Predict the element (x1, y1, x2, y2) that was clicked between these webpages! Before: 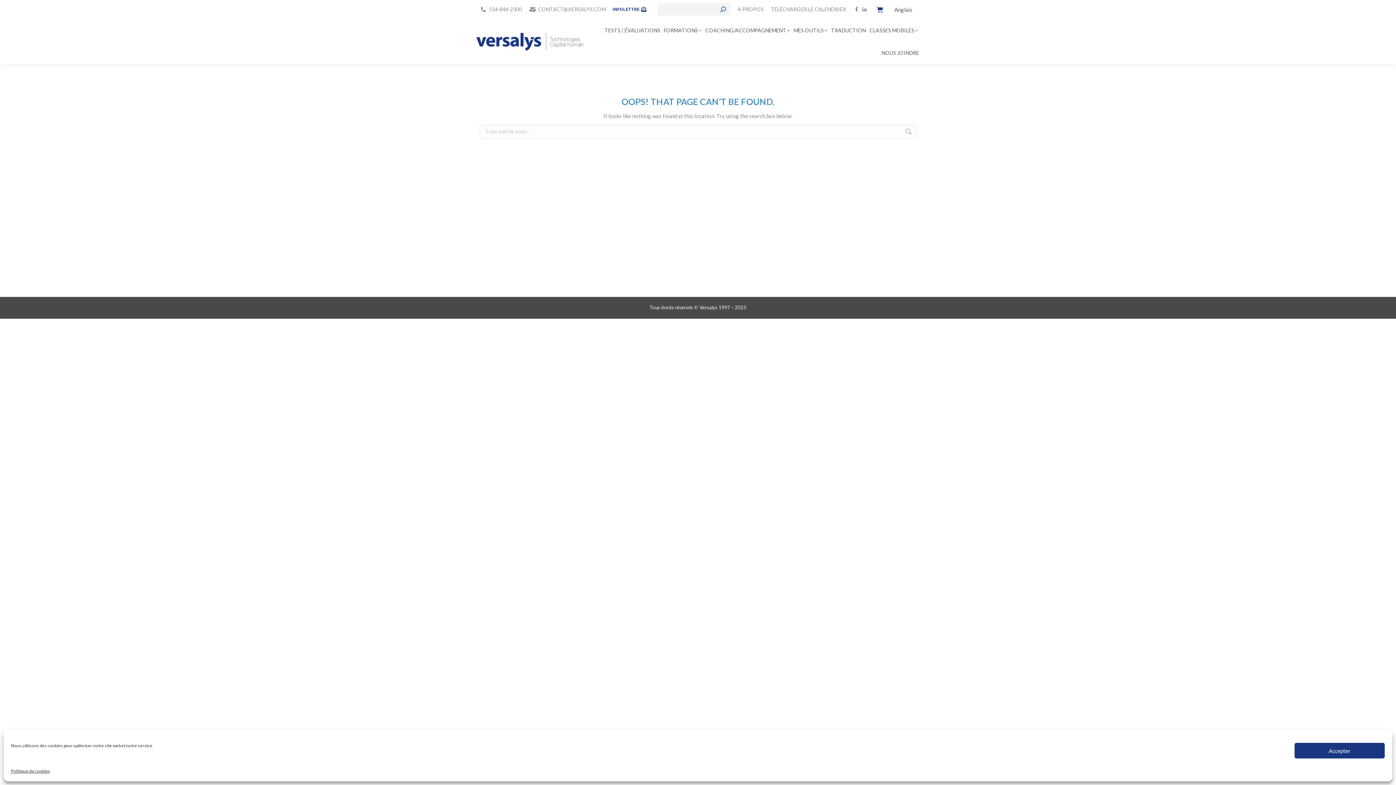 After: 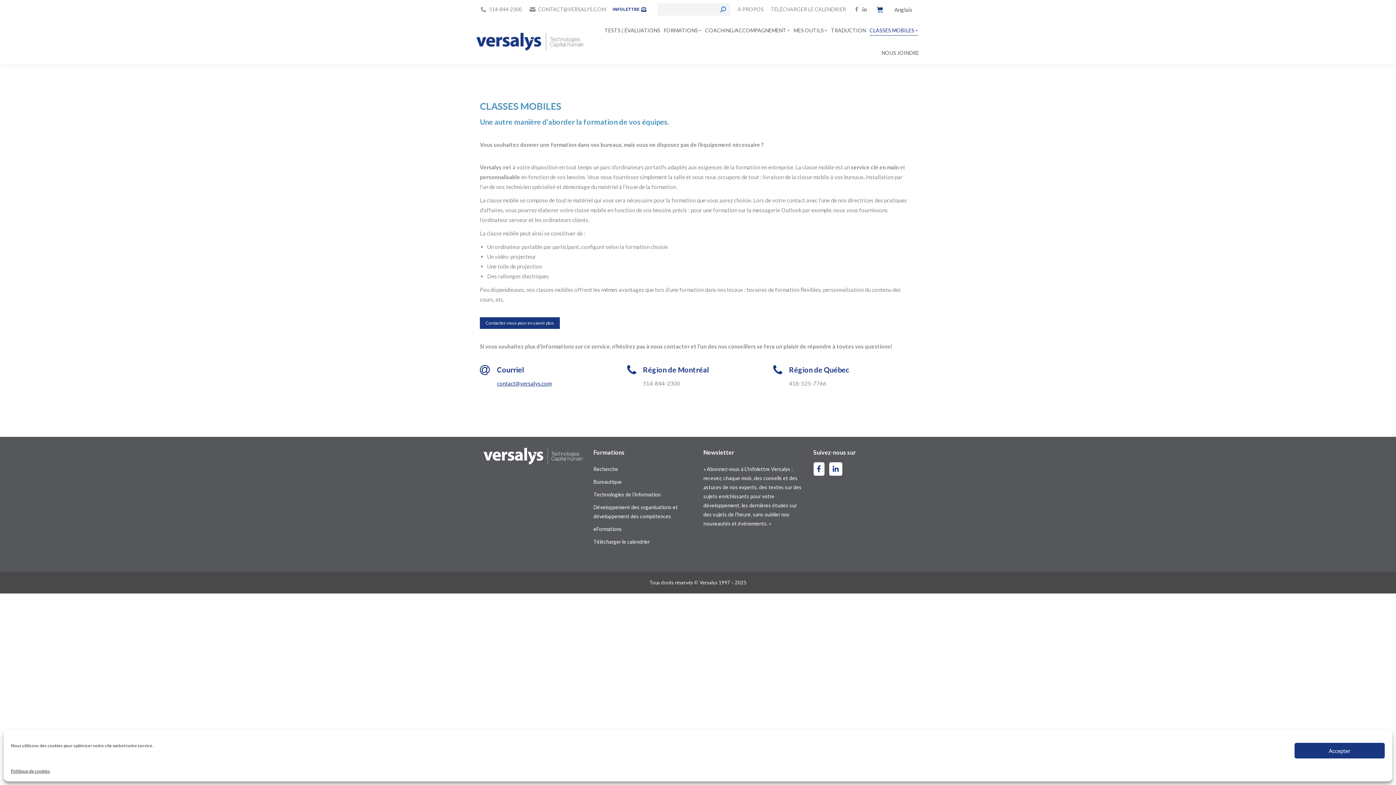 Action: label: CLASSES MOBILES bbox: (869, 25, 918, 35)